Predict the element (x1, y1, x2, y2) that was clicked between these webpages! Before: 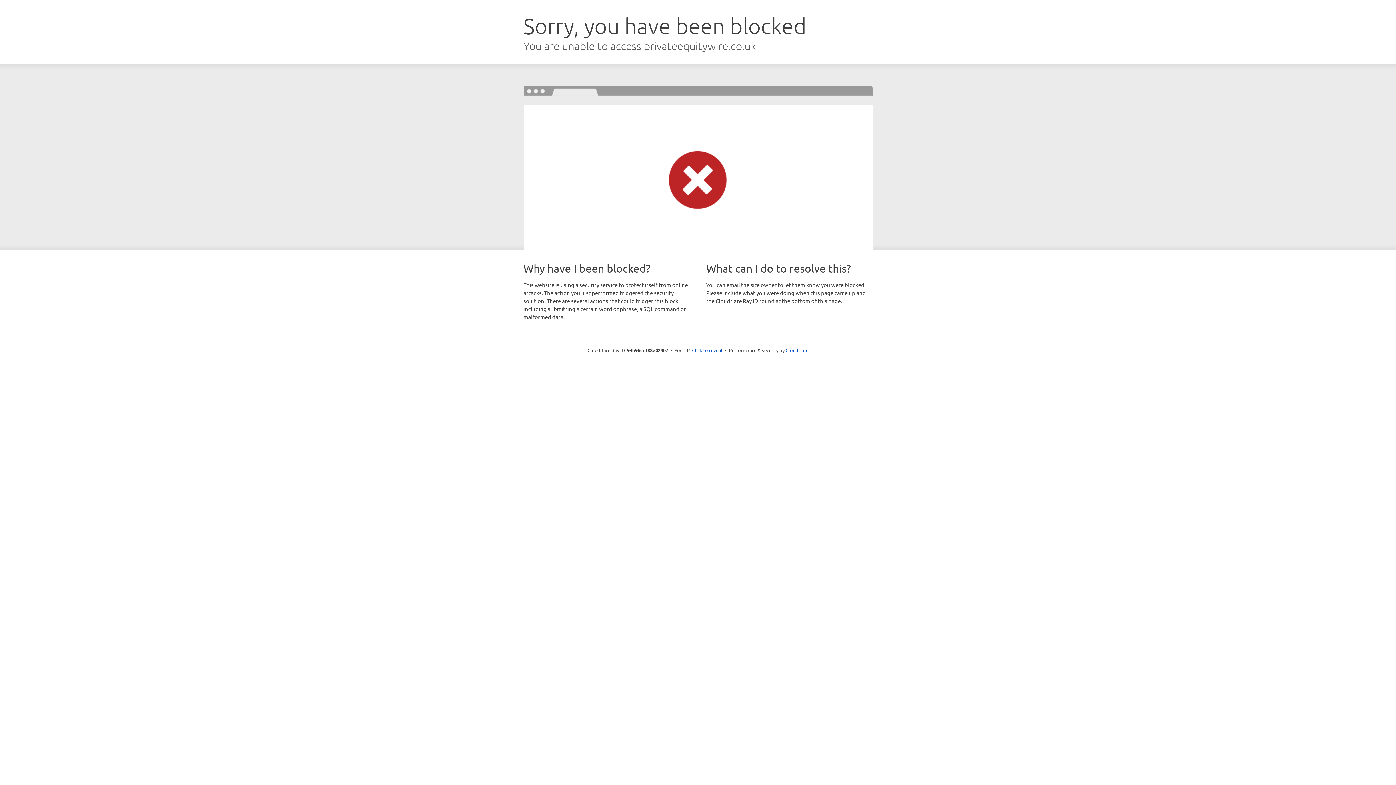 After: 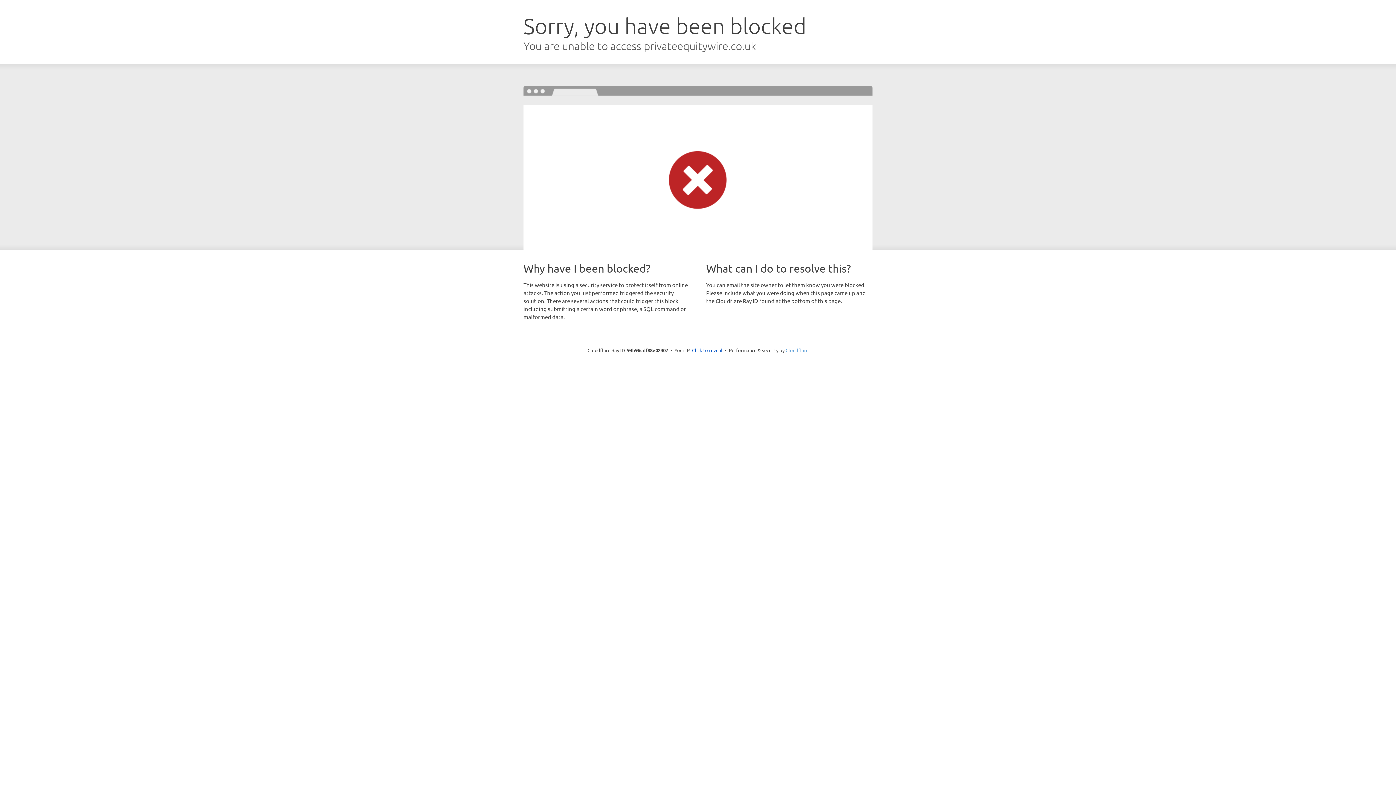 Action: label: Cloudflare bbox: (785, 347, 808, 353)